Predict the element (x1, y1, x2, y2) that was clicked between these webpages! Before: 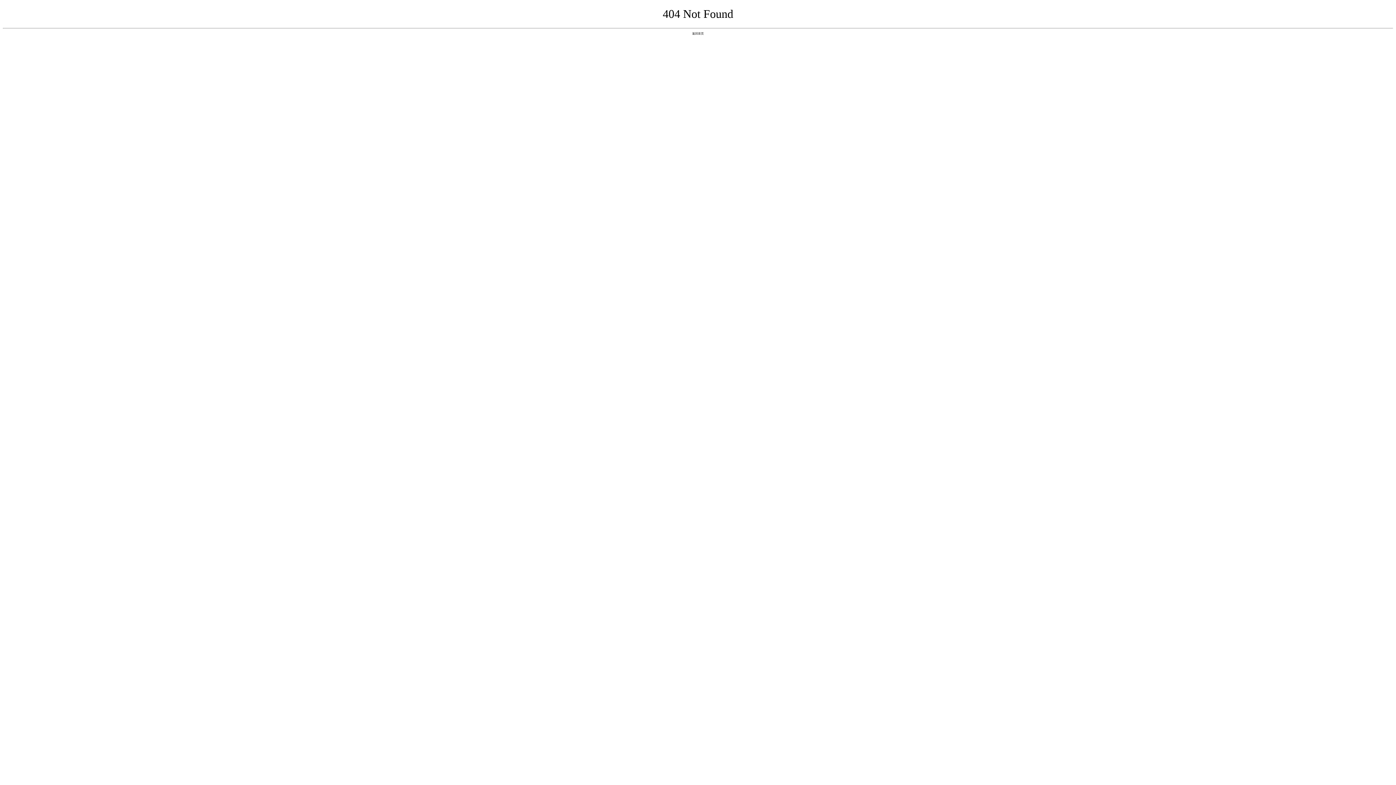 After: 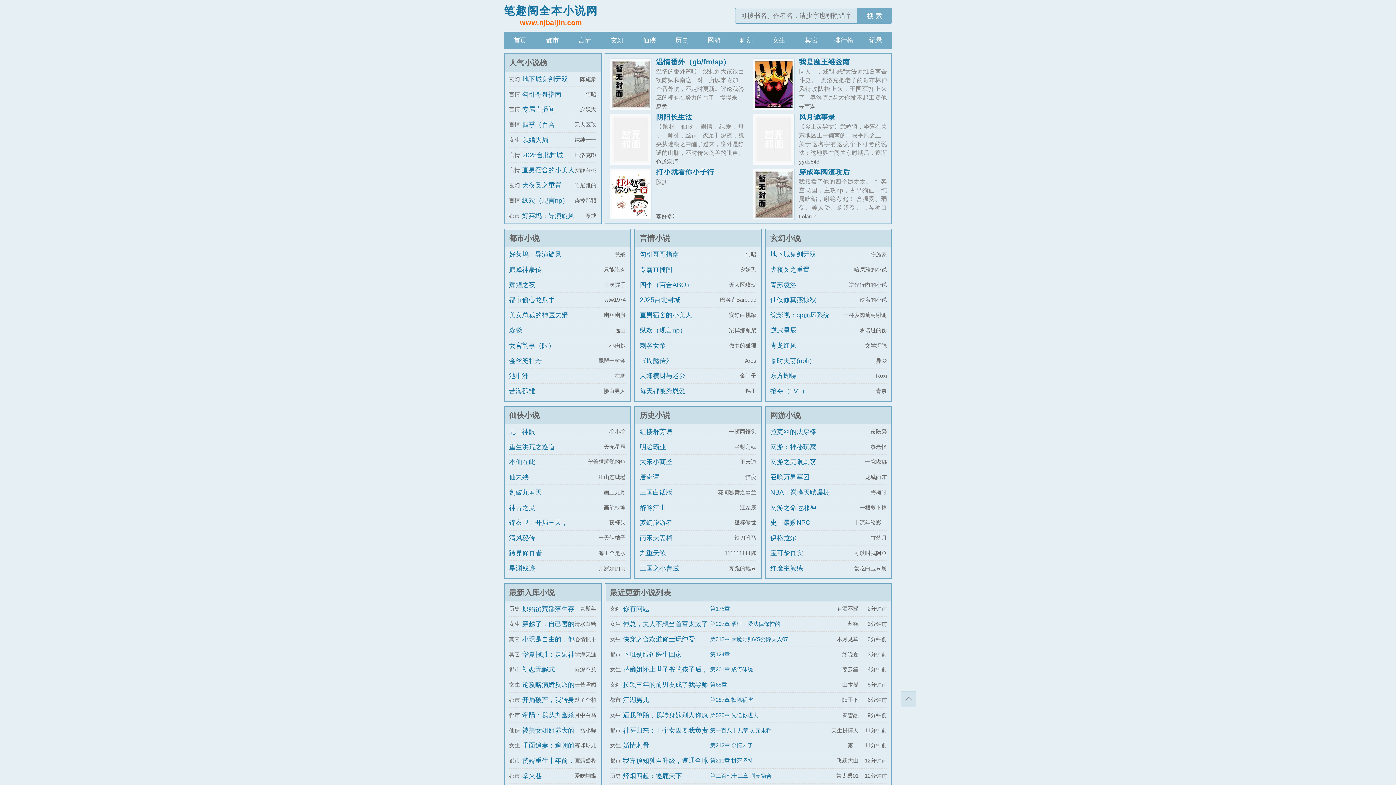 Action: label: 返回首页 bbox: (692, 31, 704, 35)